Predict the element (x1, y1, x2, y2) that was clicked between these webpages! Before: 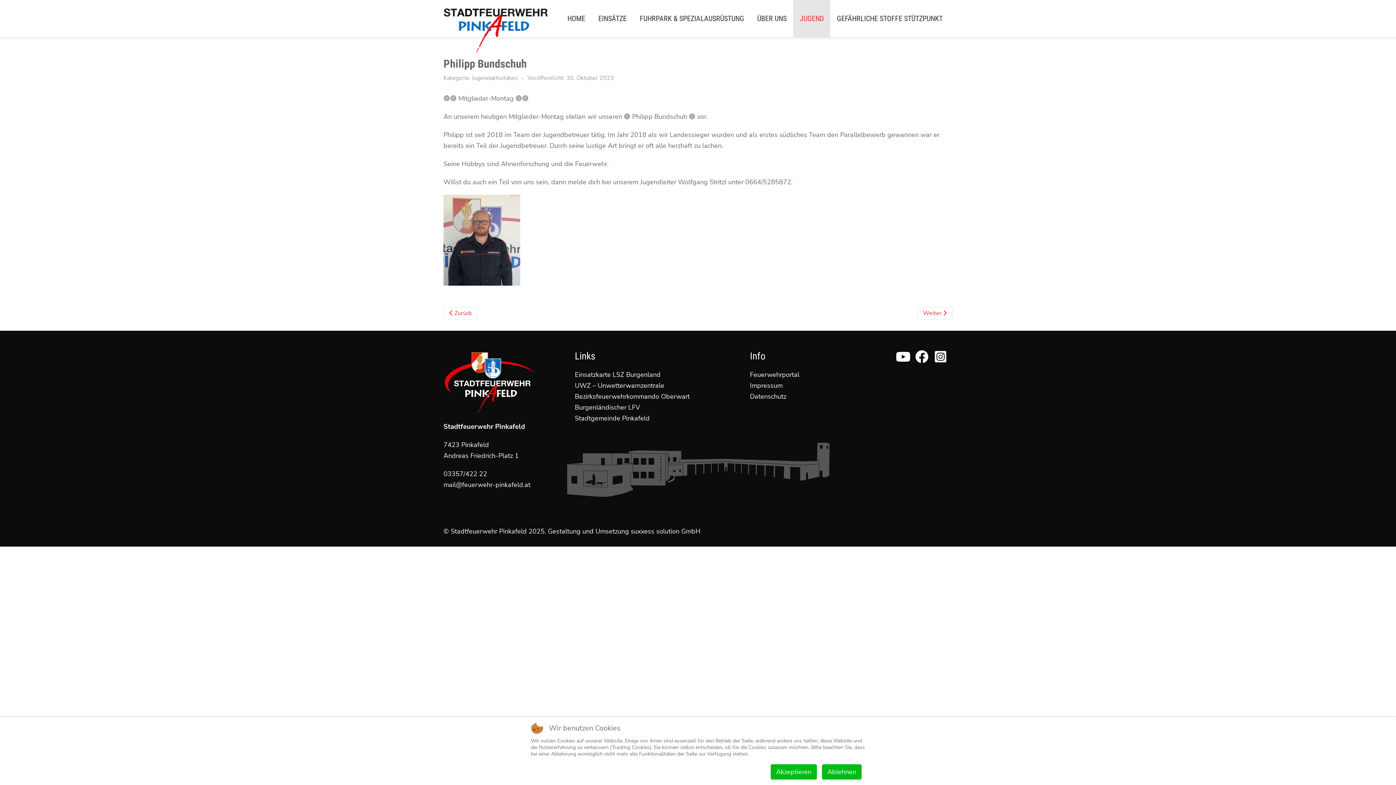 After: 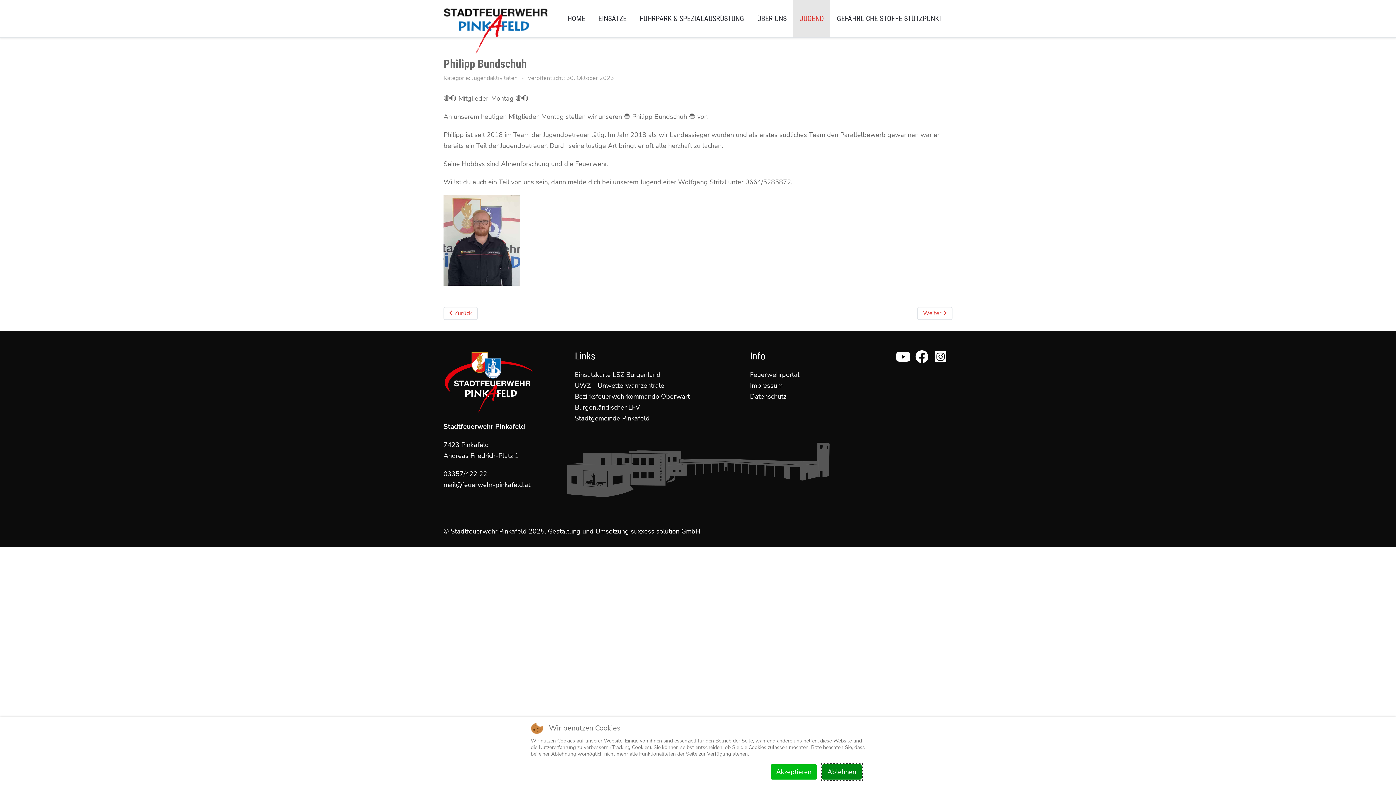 Action: bbox: (822, 764, 861, 780) label: Ablehnen